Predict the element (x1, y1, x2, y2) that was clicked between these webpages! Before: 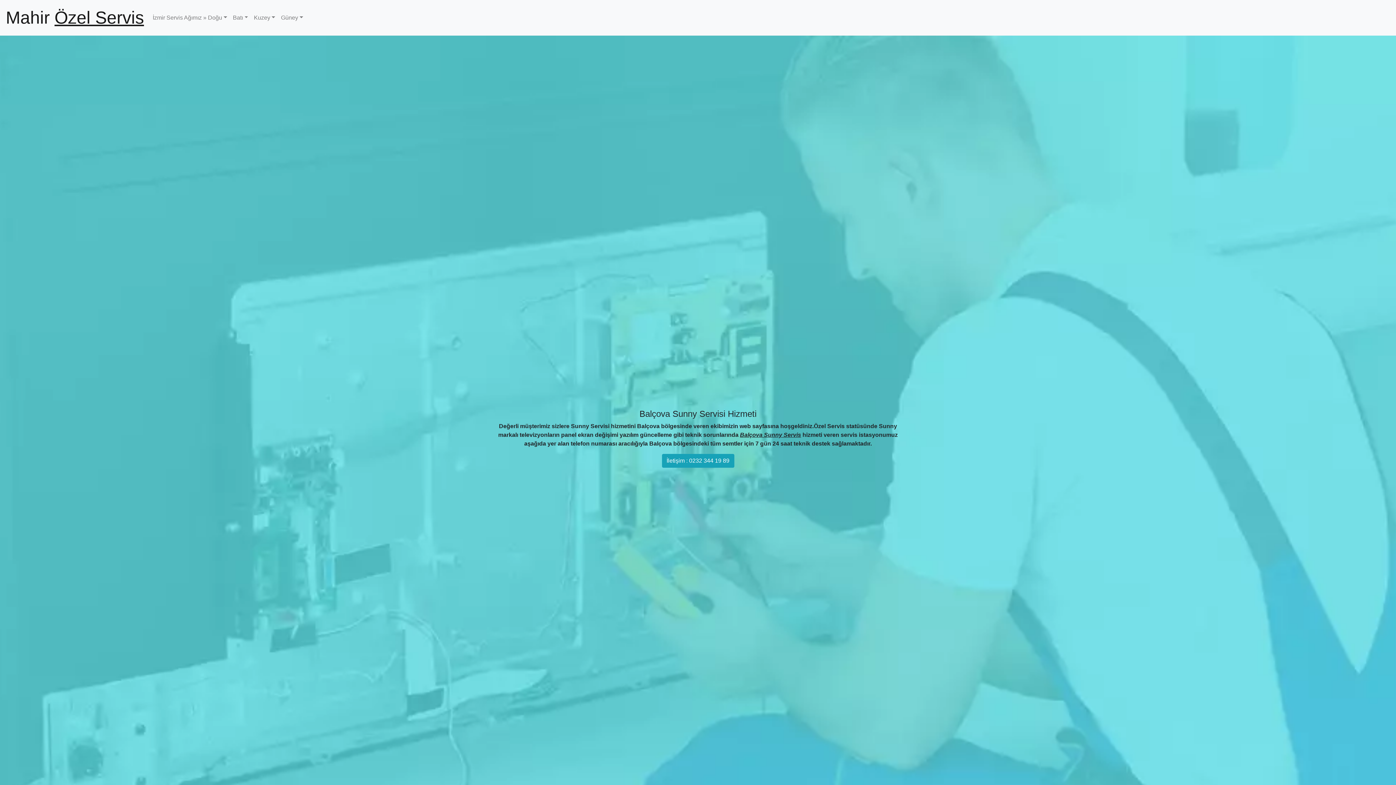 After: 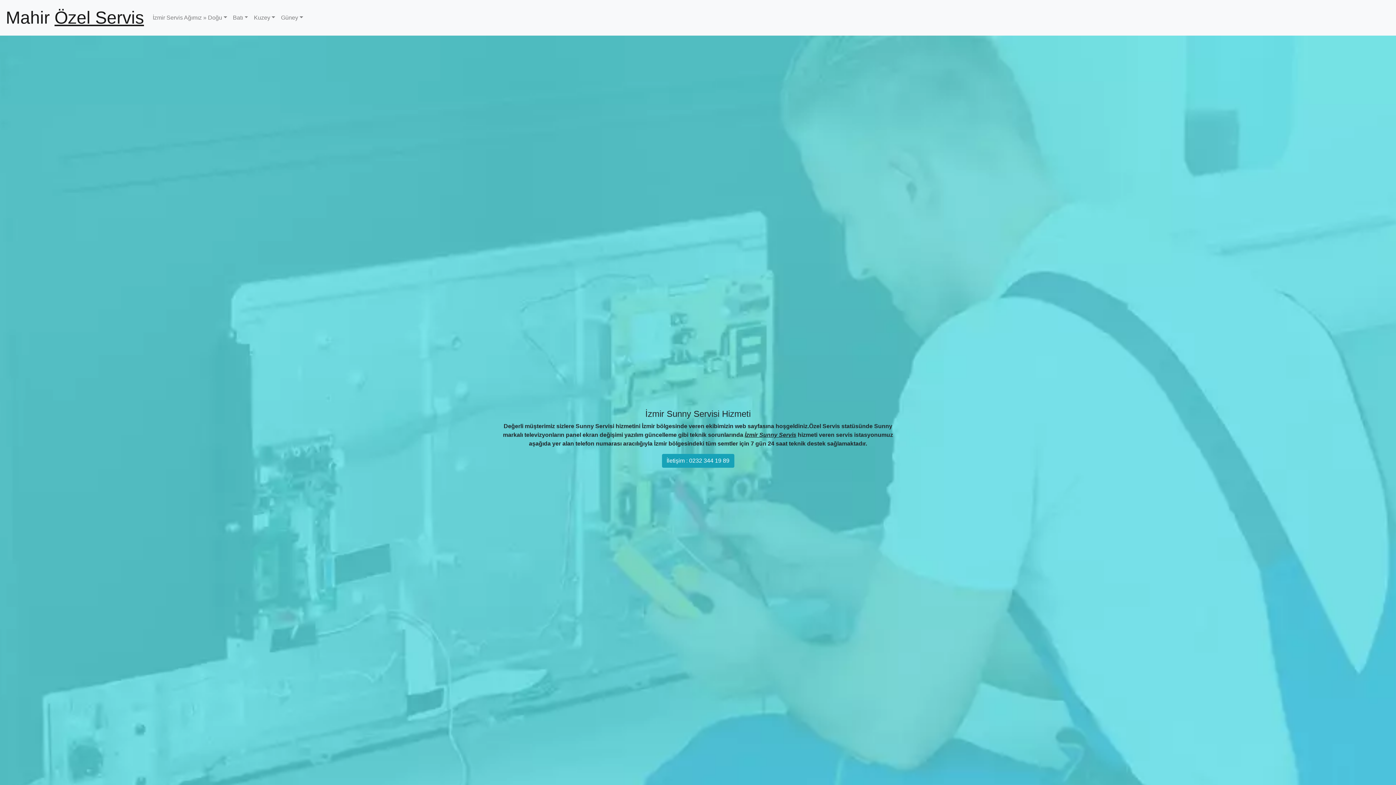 Action: label: Mahir Özel Servis bbox: (5, 2, 144, 32)